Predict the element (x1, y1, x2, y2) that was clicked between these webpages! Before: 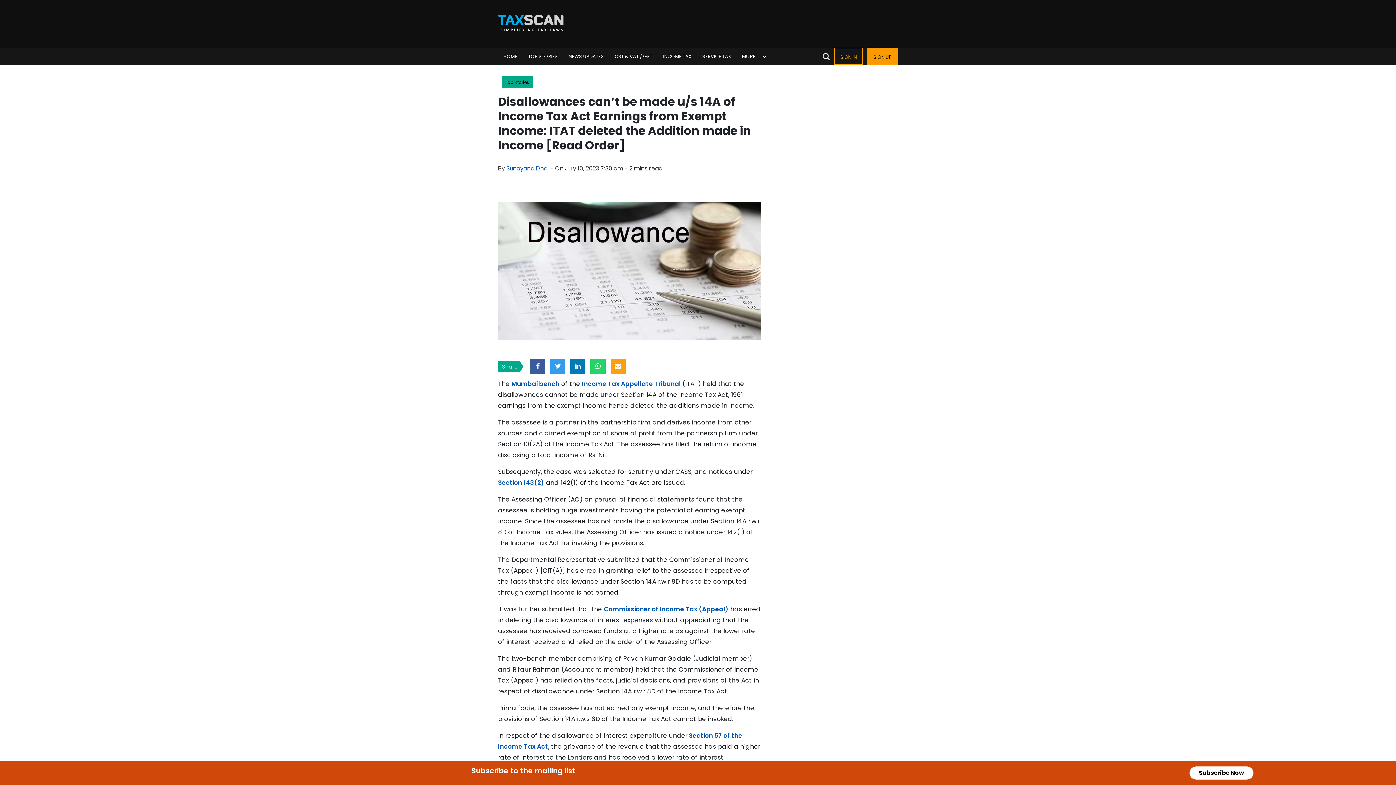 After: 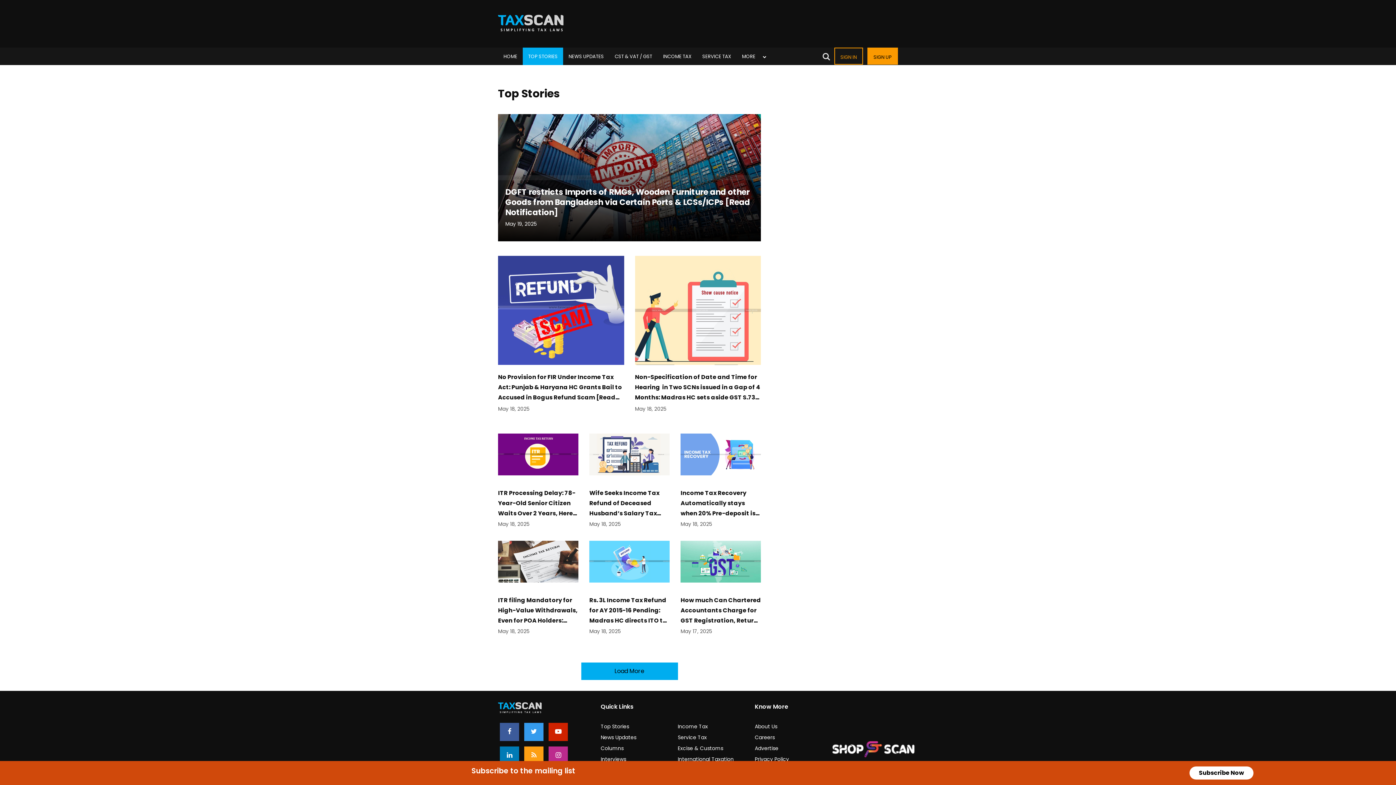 Action: bbox: (522, 49, 563, 63) label: TOP STORIES